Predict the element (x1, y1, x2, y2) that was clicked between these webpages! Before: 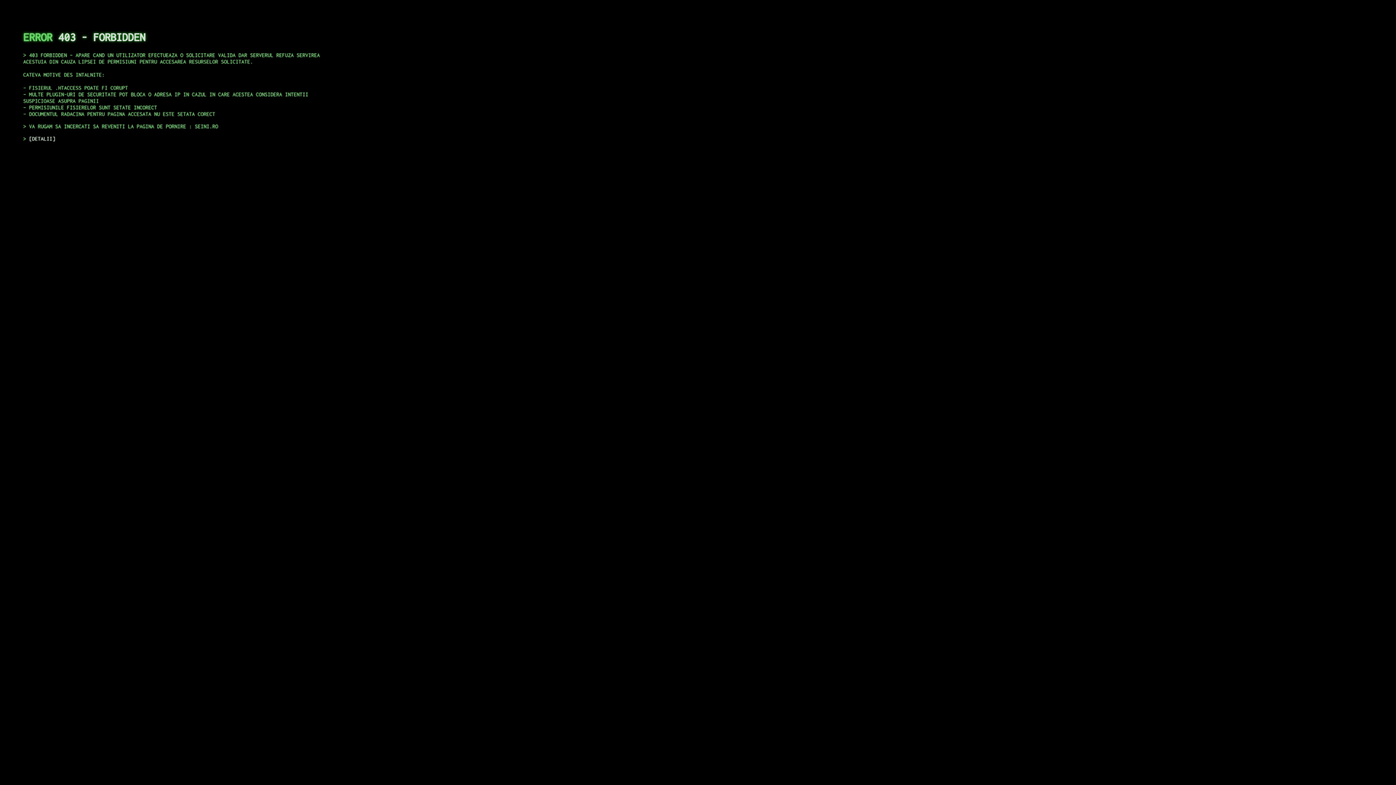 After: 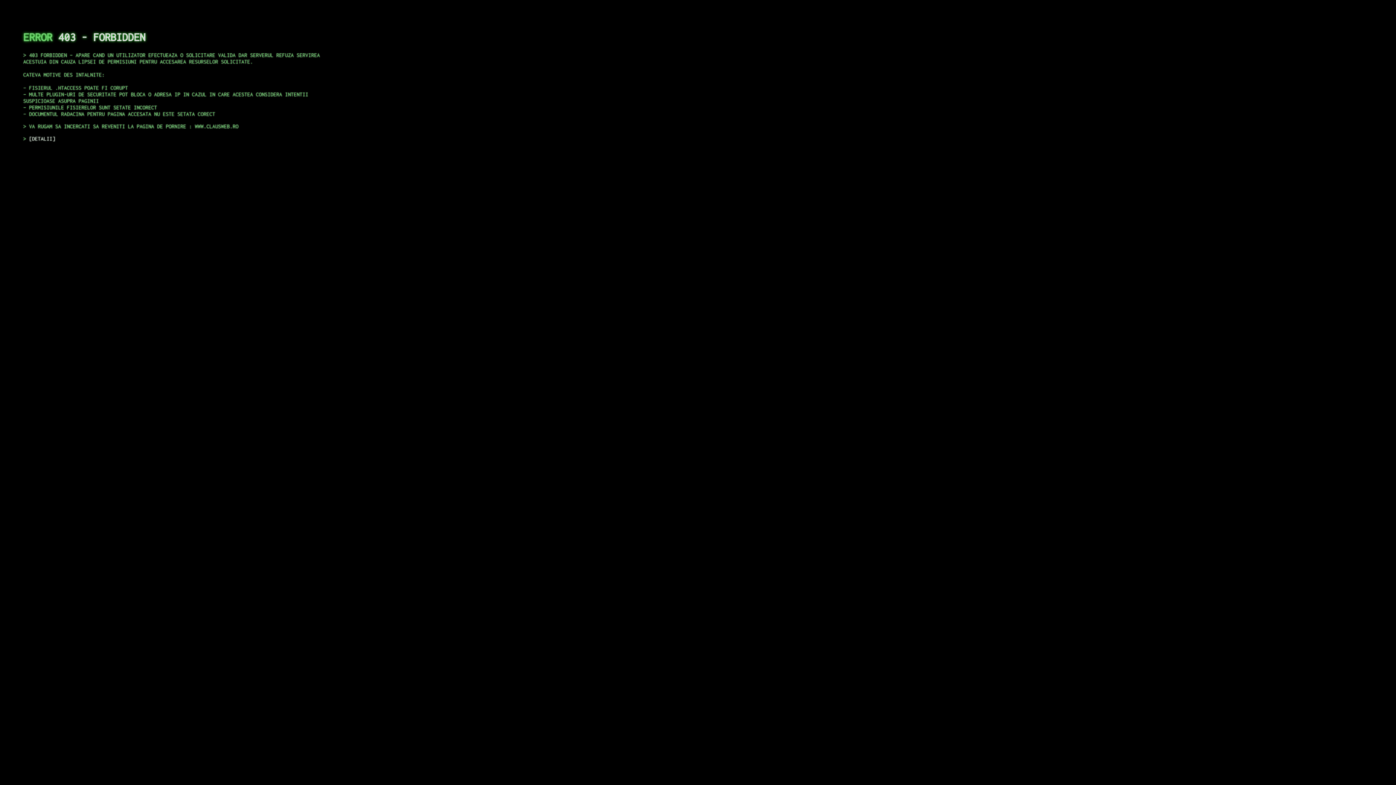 Action: label: DETALII bbox: (29, 135, 55, 141)